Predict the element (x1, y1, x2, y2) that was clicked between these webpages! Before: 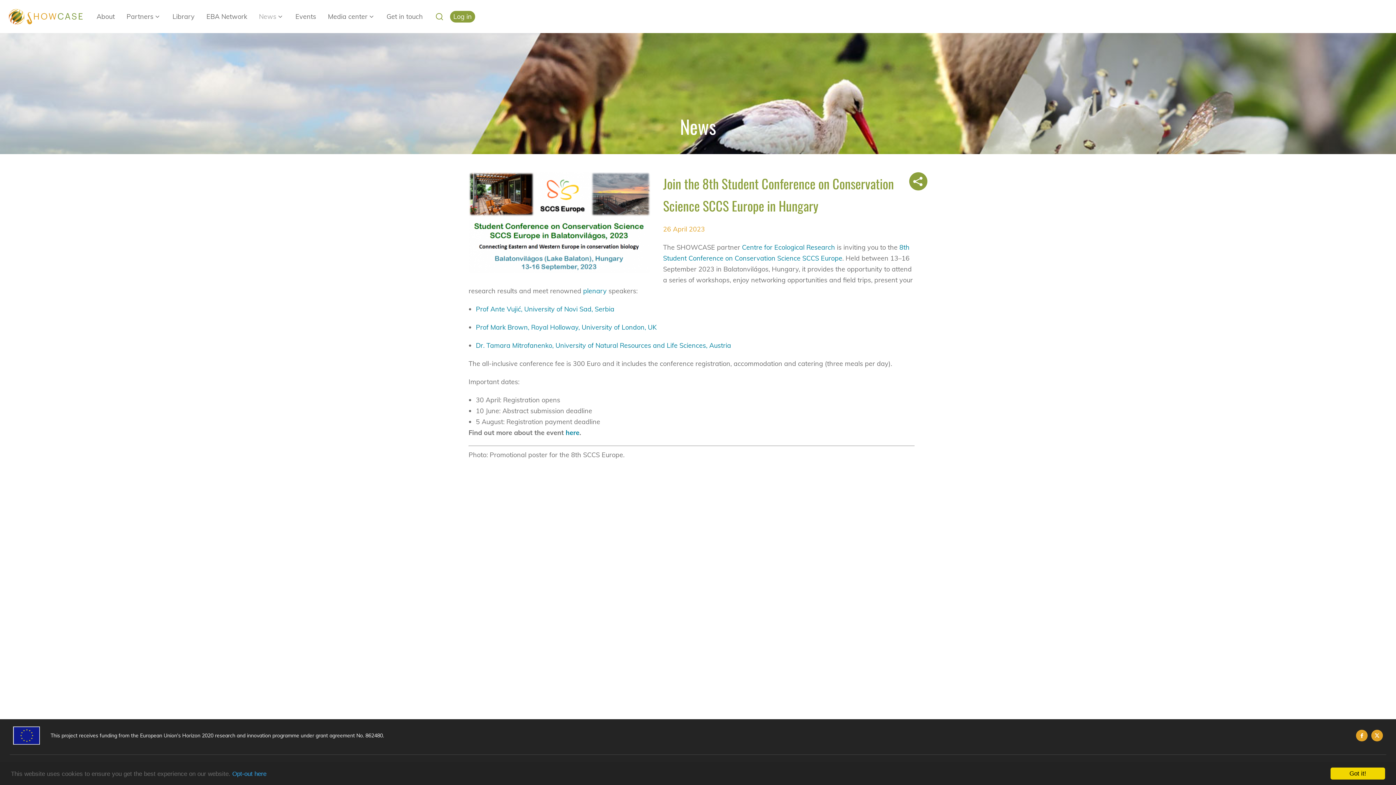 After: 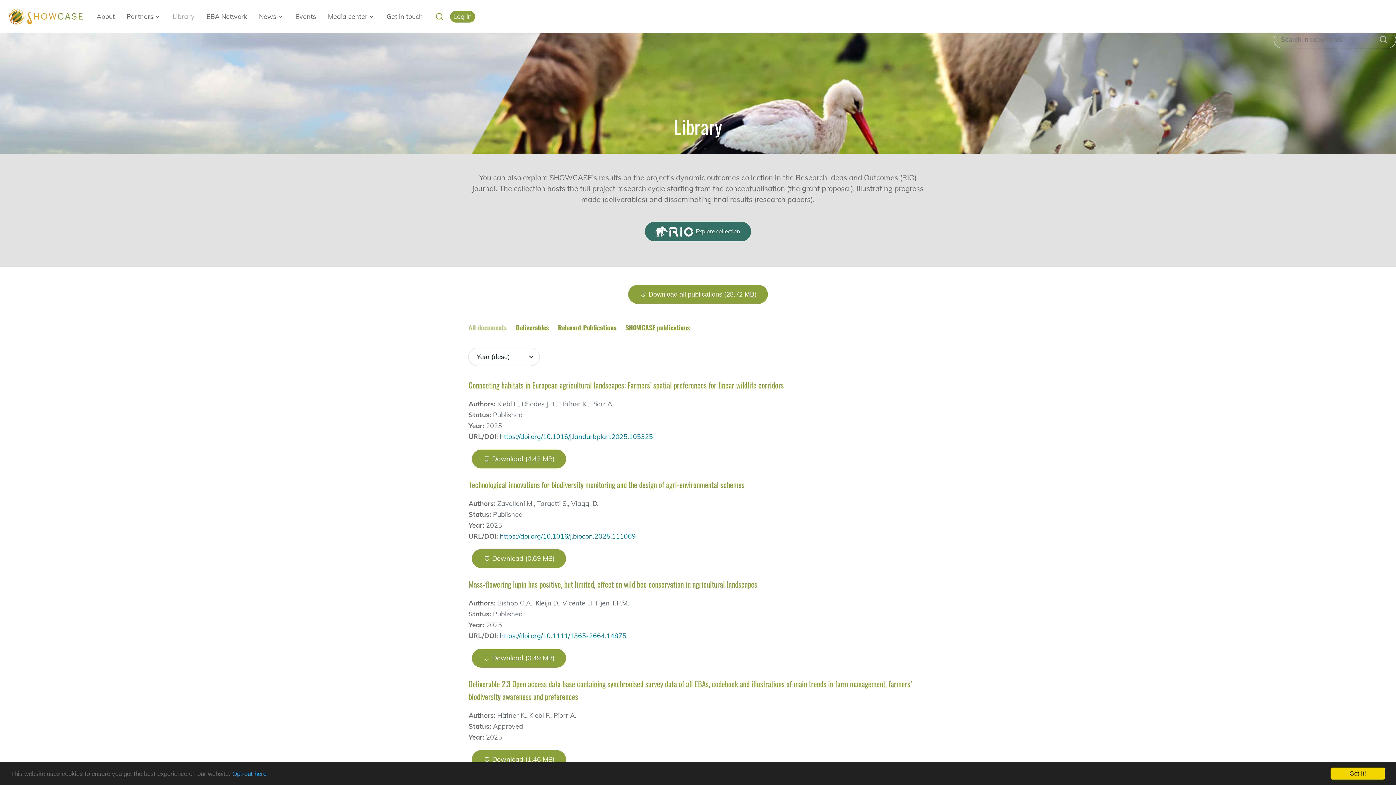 Action: label: Library bbox: (169, 7, 198, 25)